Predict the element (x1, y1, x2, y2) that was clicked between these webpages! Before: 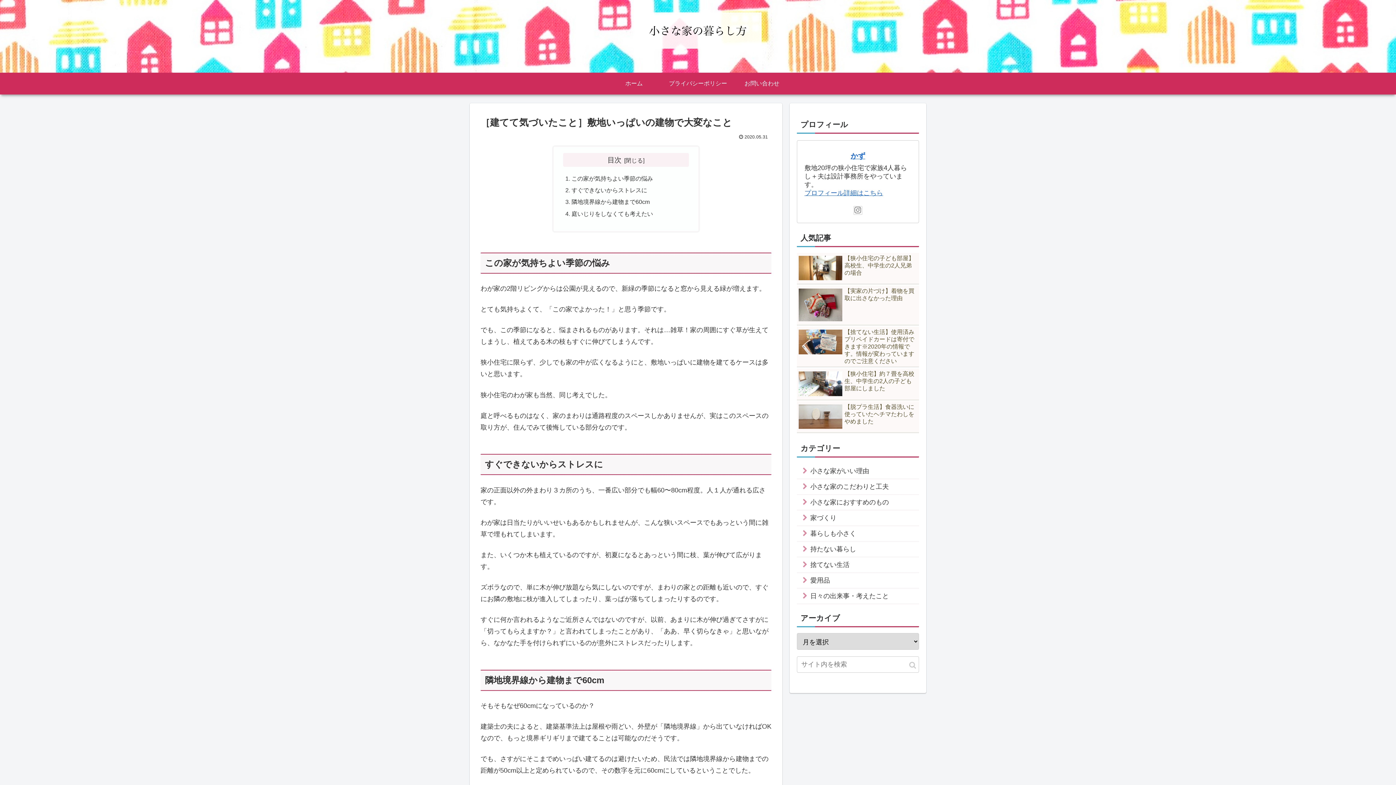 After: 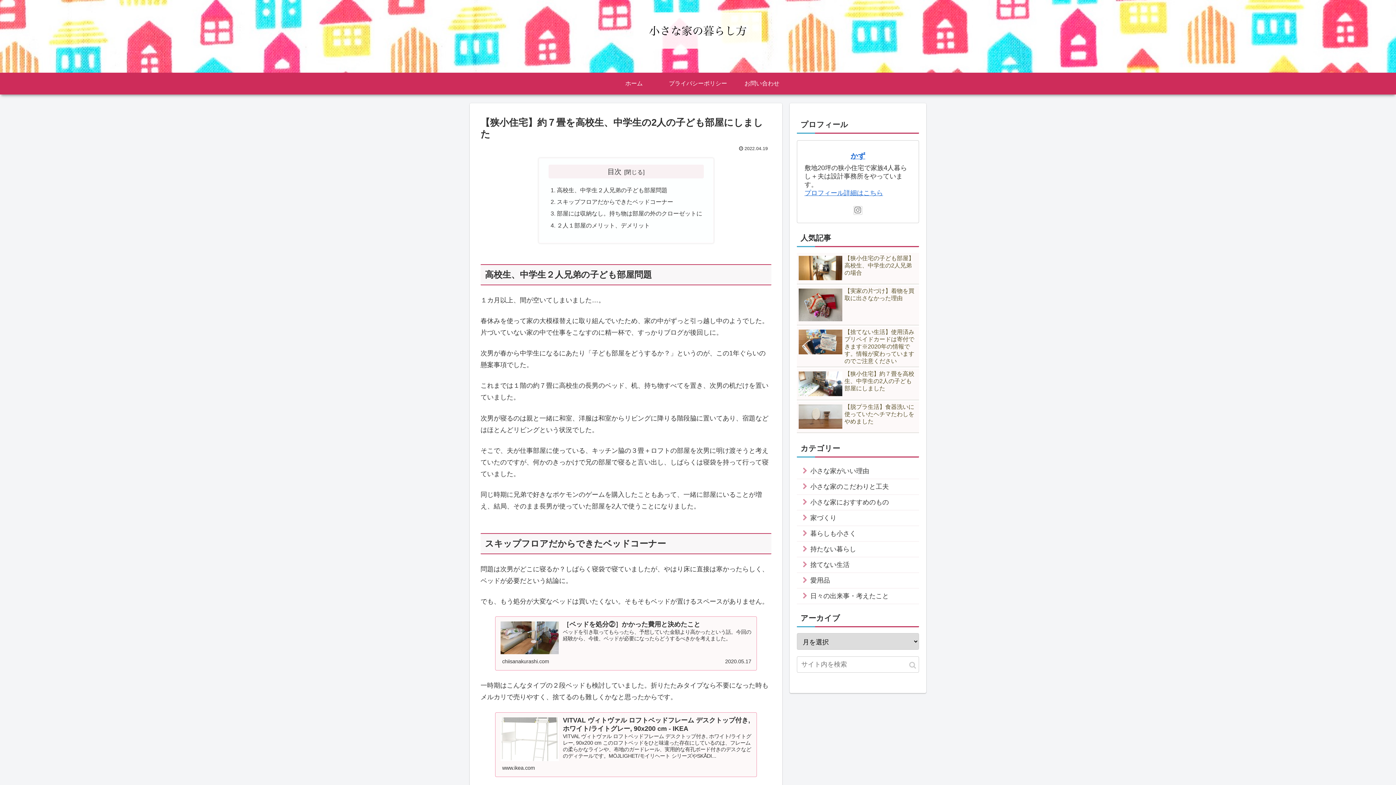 Action: label: 【狭小住宅】約７畳を高校生、中学生の2人の子ども部屋にしました bbox: (797, 368, 919, 400)